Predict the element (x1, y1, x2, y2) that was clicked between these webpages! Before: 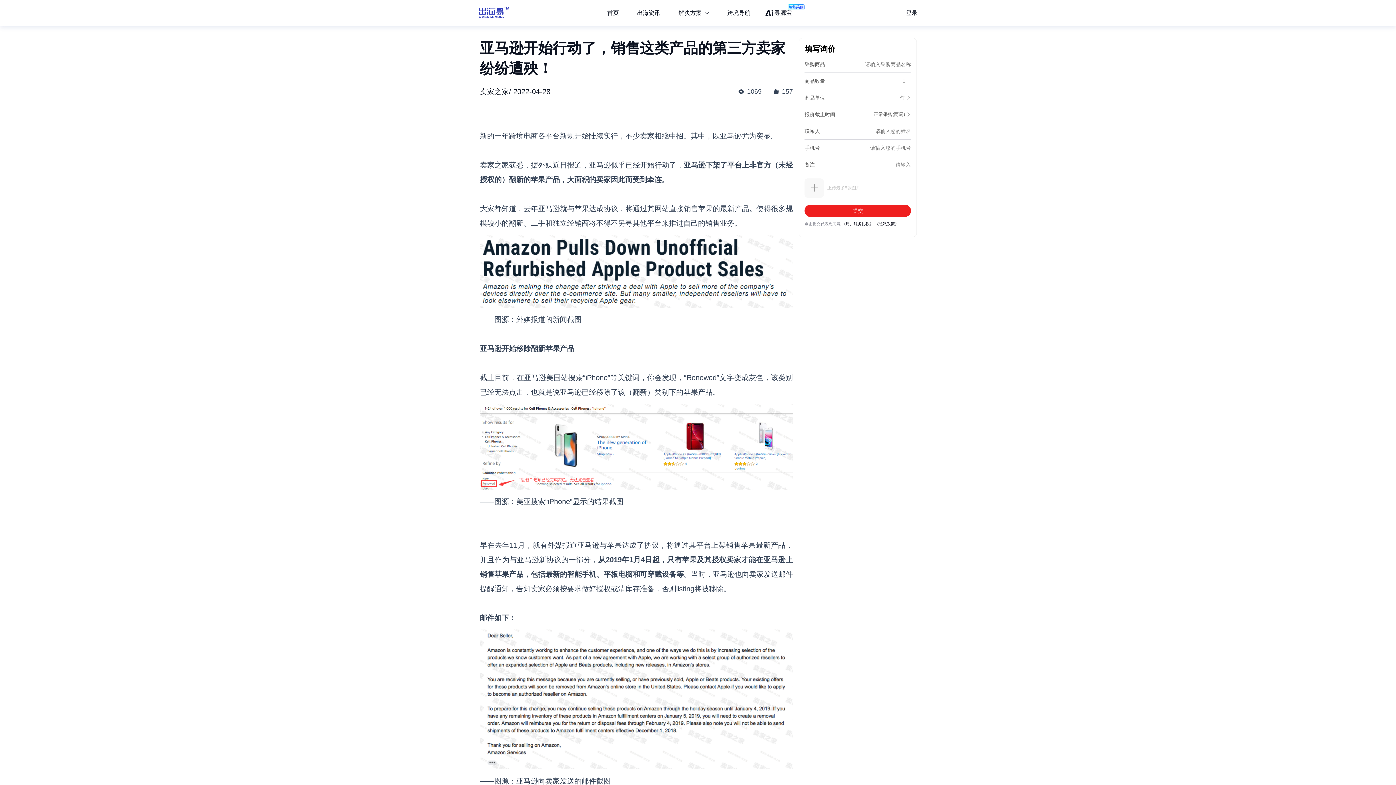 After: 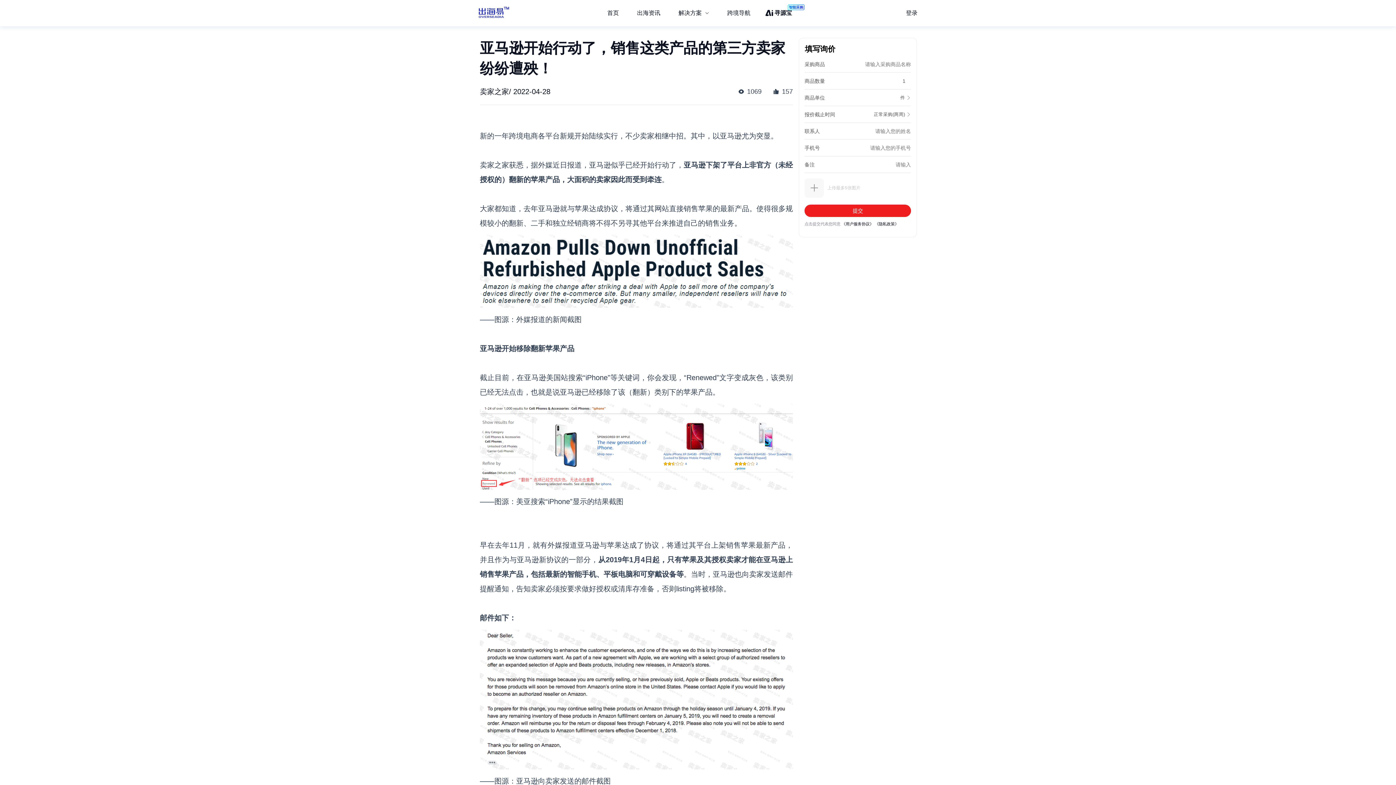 Action: bbox: (759, 7, 798, 18) label: 寻源宝
智能采购